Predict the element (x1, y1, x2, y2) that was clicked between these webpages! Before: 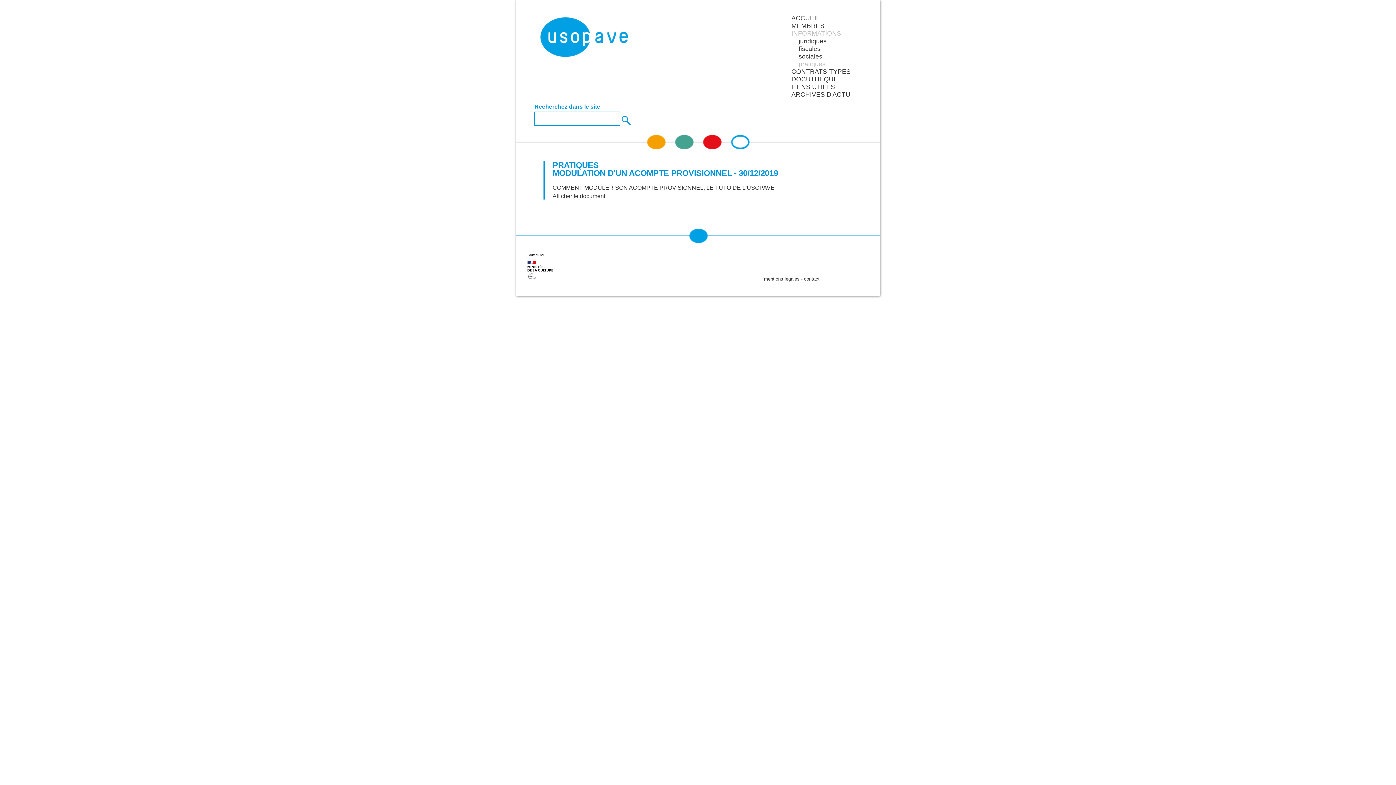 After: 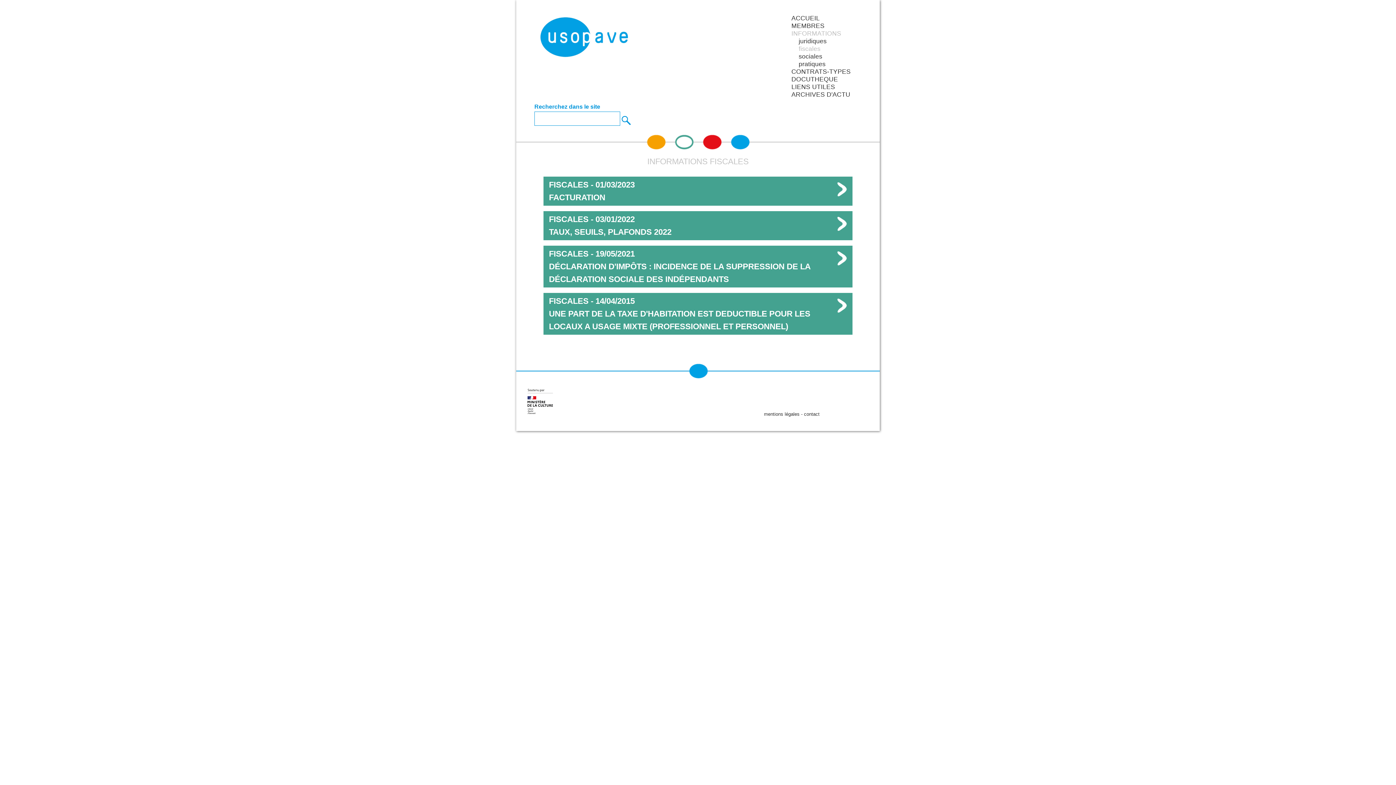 Action: bbox: (798, 45, 820, 52) label: fiscales